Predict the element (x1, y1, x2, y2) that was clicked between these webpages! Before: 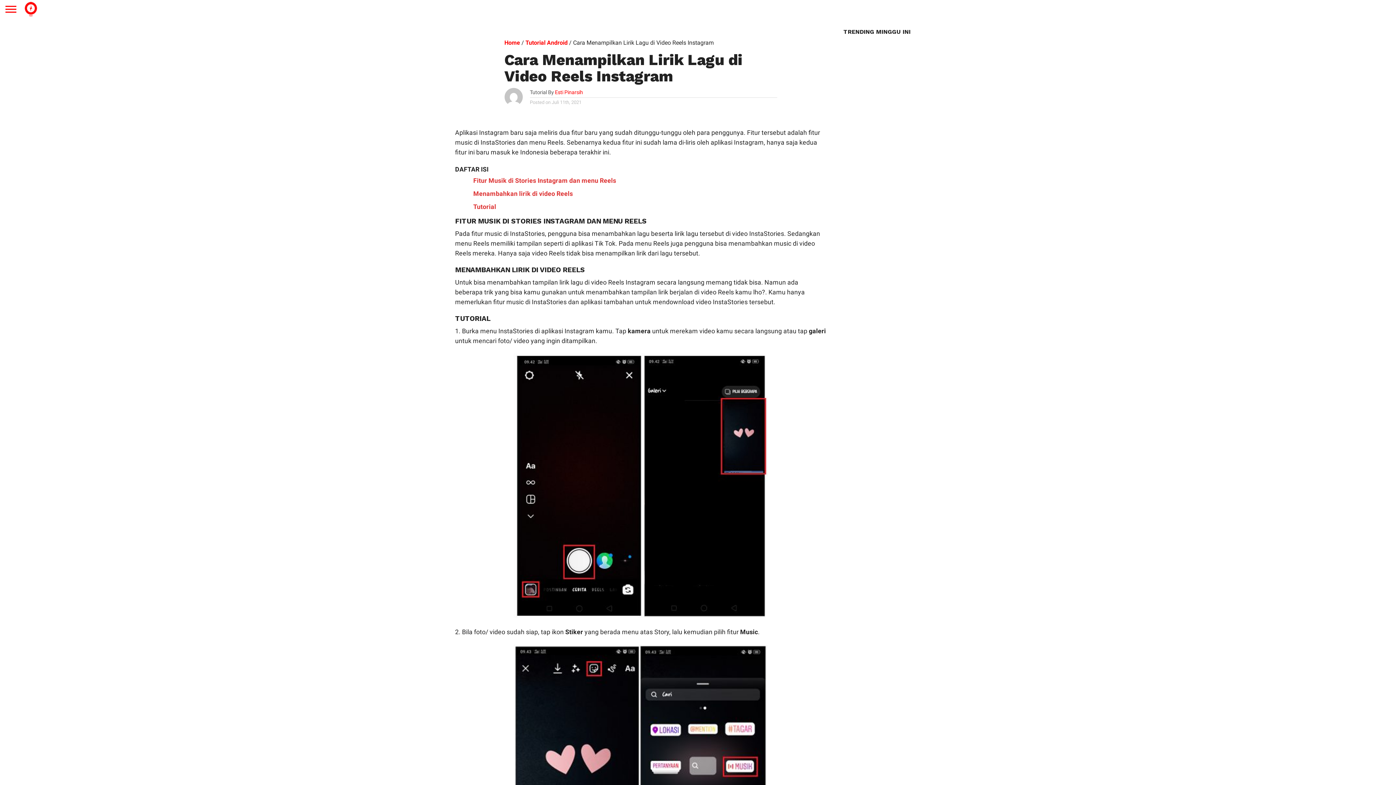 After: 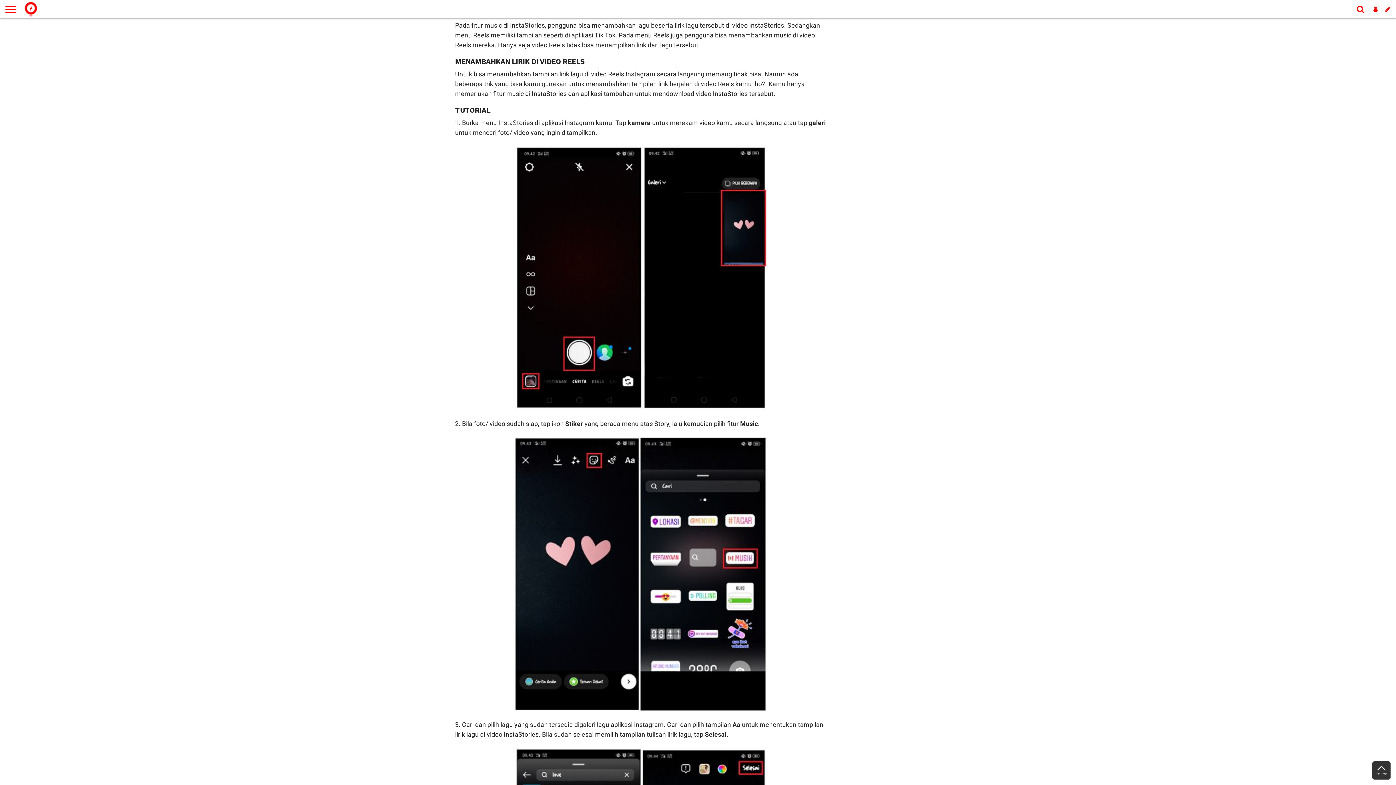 Action: label: Fitur Musik di Stories Instagram dan menu Reels bbox: (473, 177, 616, 184)